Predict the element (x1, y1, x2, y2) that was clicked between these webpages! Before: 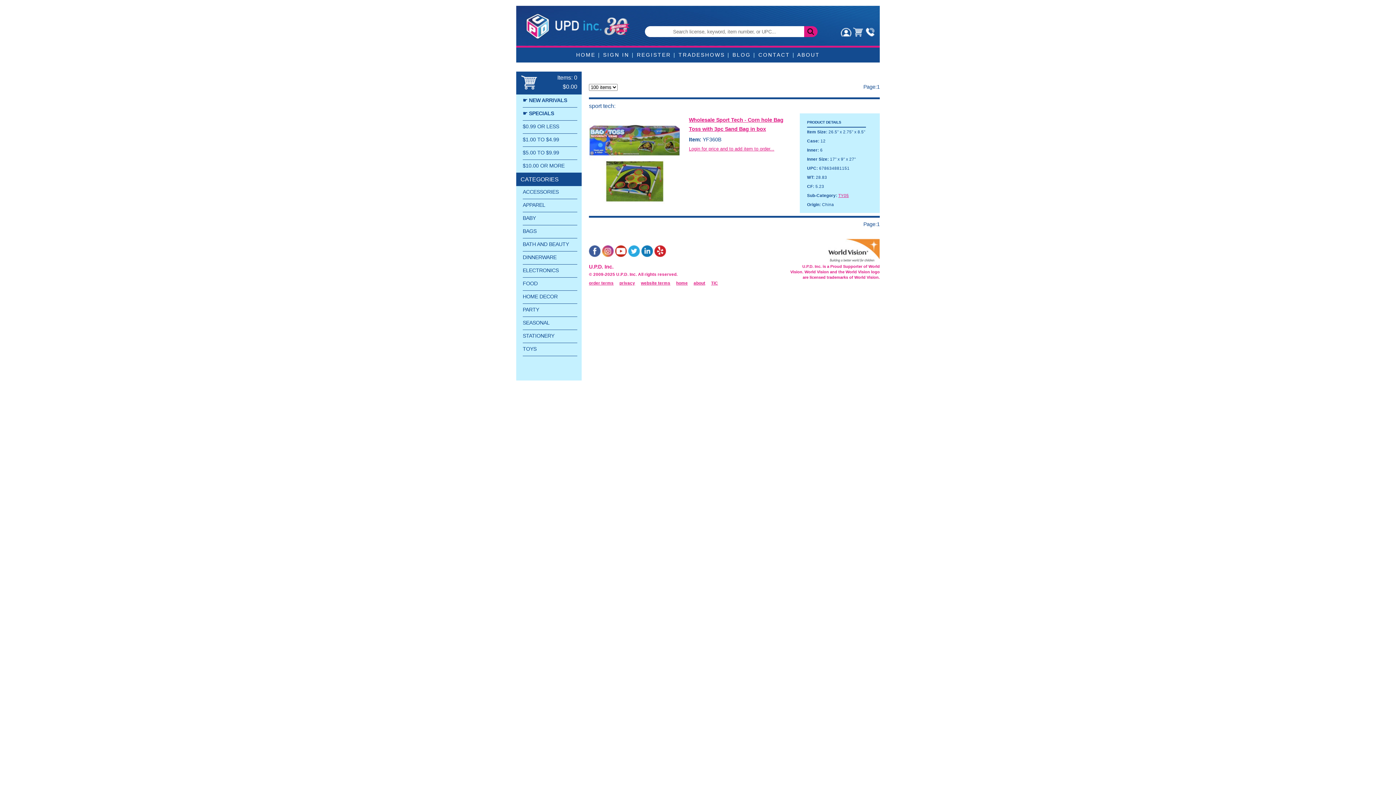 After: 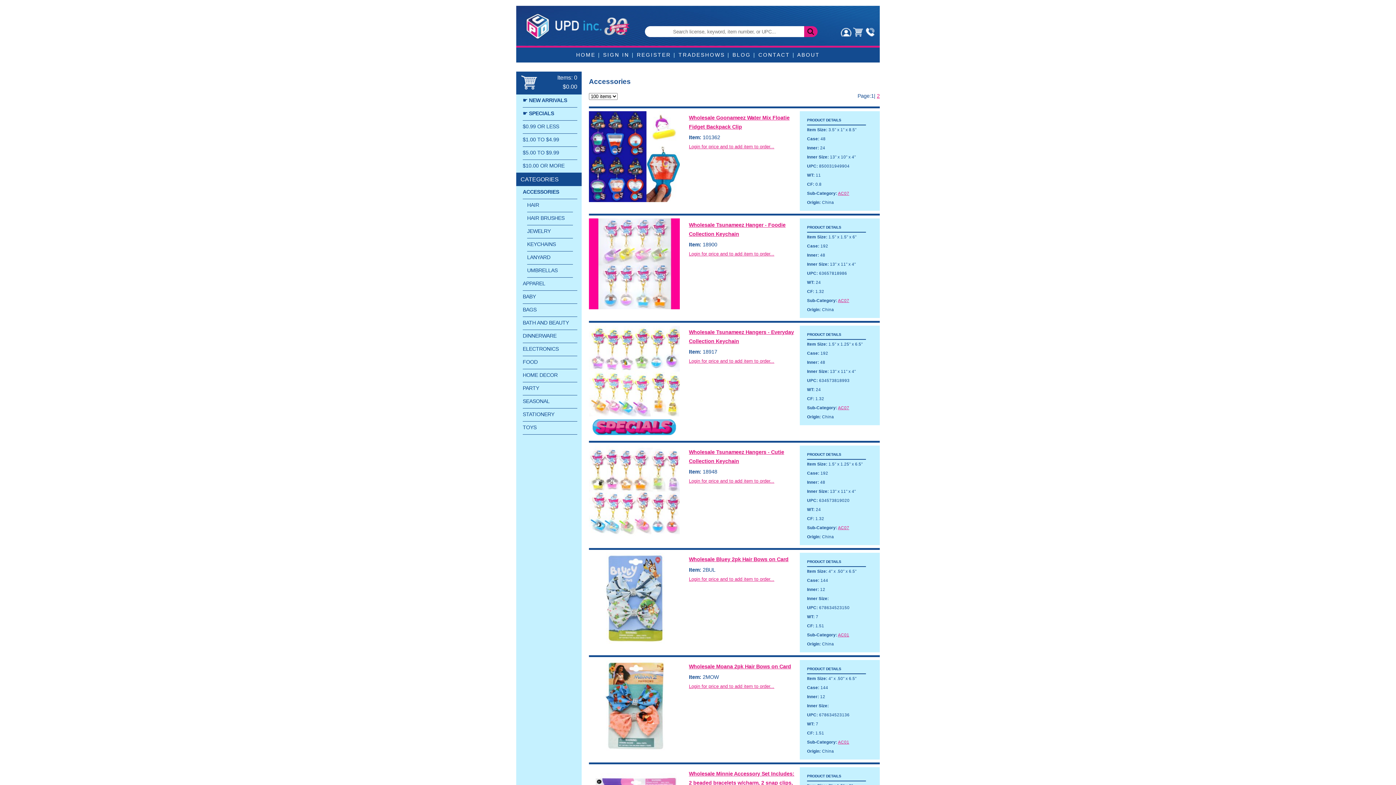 Action: bbox: (522, 187, 577, 199) label: ACCESSORIES